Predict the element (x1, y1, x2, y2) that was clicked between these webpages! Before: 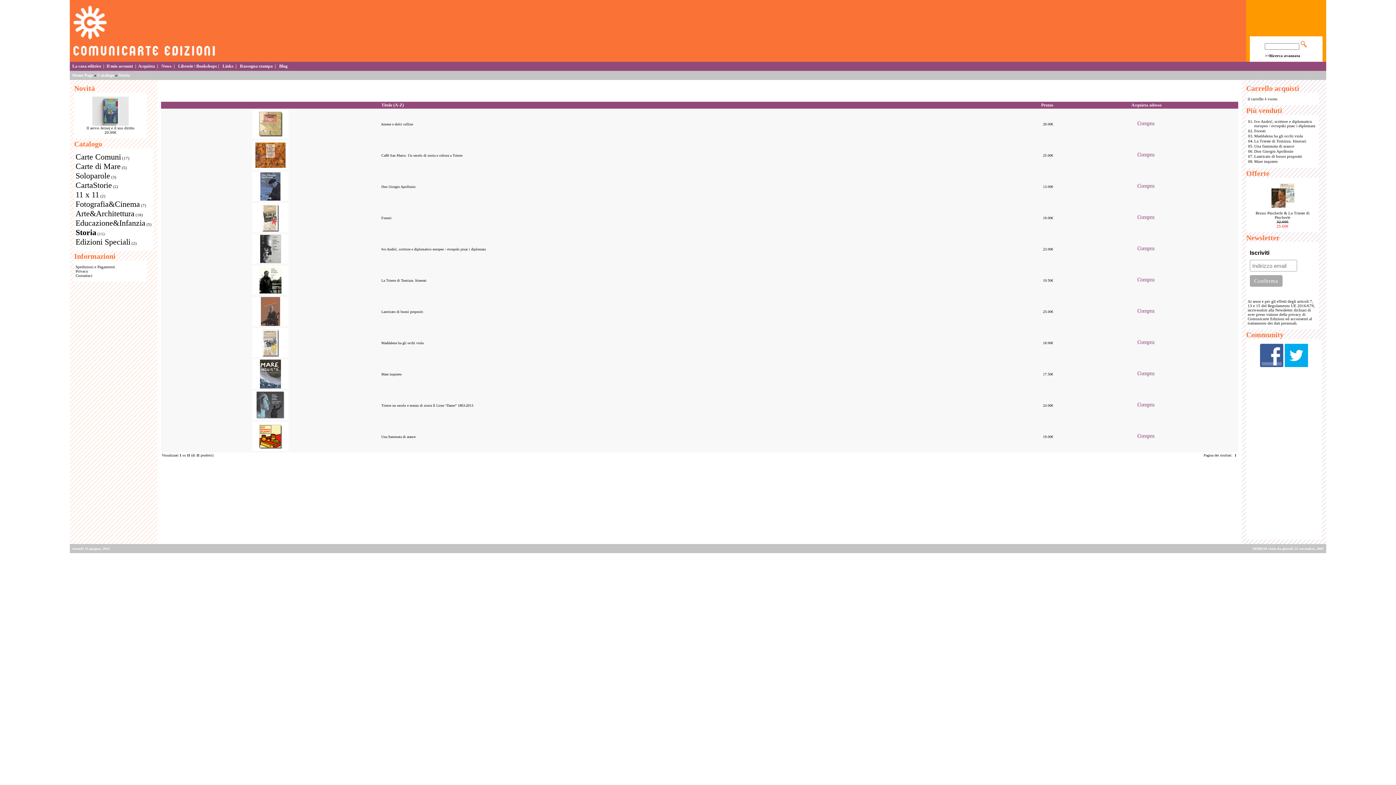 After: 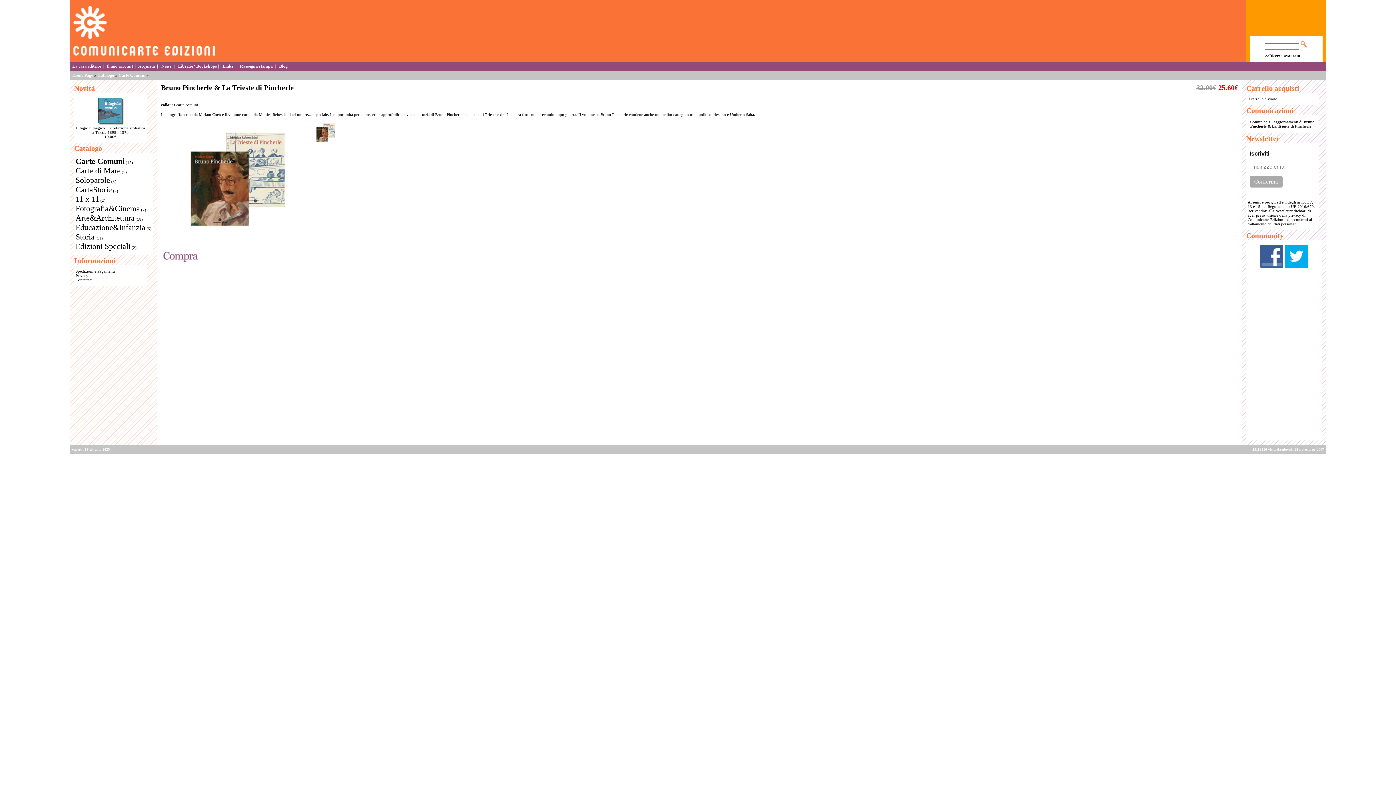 Action: bbox: (1264, 207, 1301, 211)